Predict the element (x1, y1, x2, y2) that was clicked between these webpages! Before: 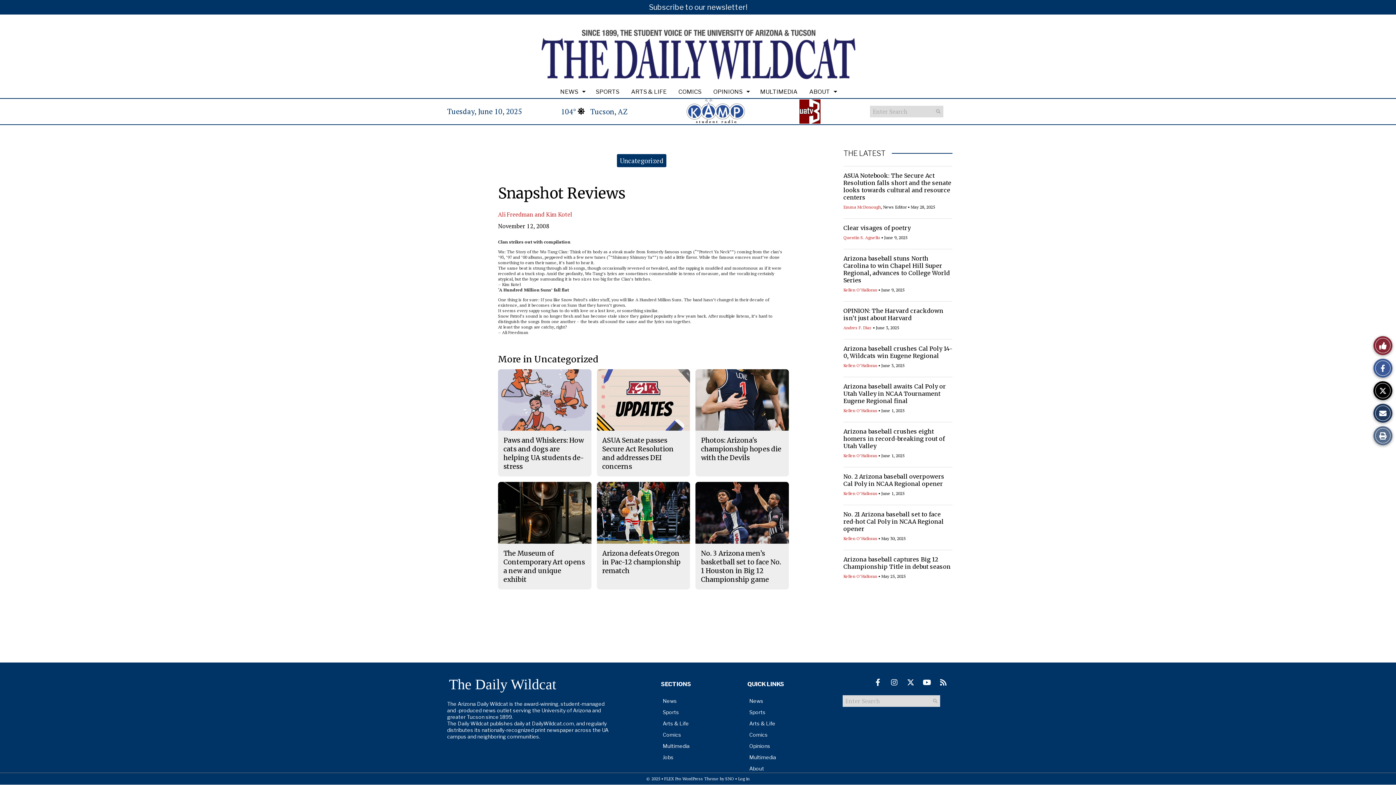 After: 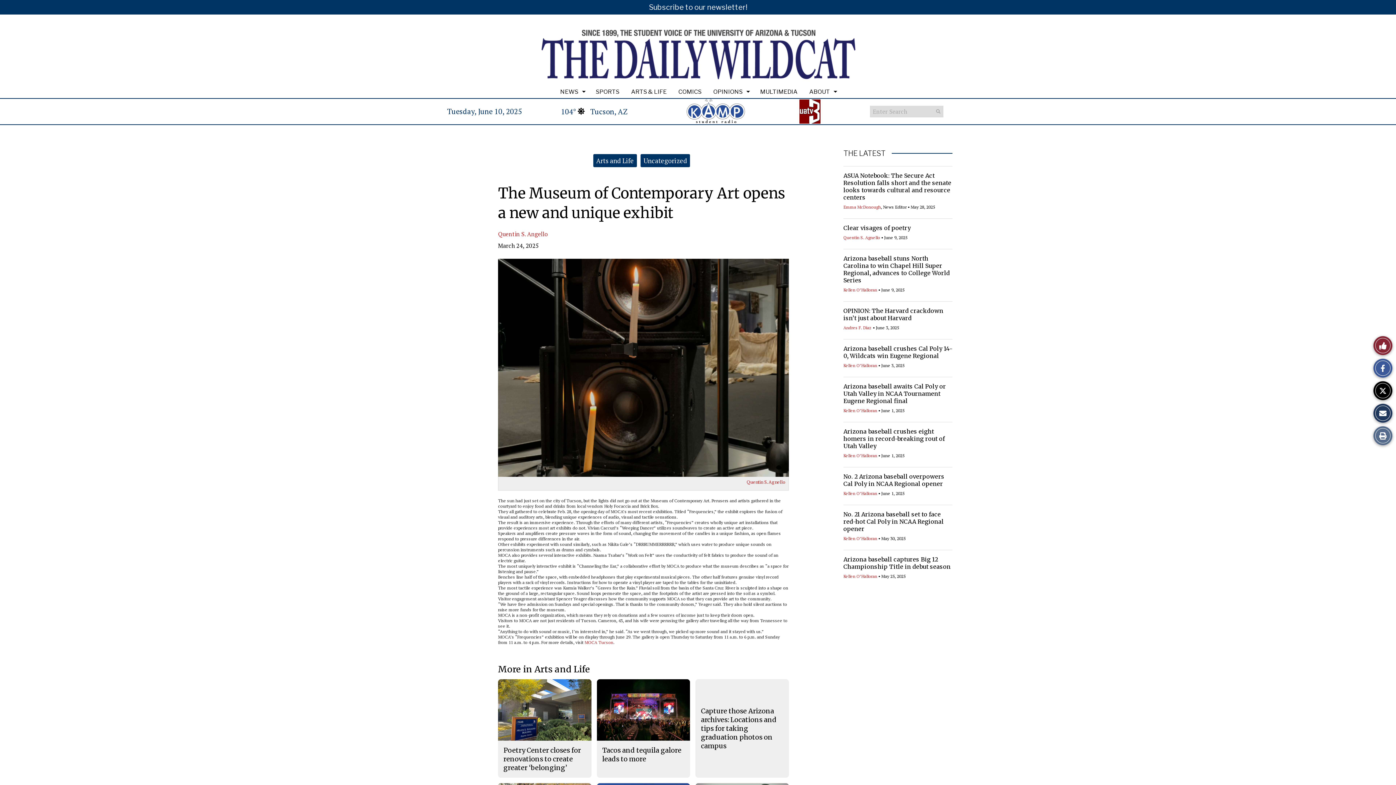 Action: label: The Museum of Contemporary Art opens a new and unique exhibit bbox: (503, 549, 585, 583)